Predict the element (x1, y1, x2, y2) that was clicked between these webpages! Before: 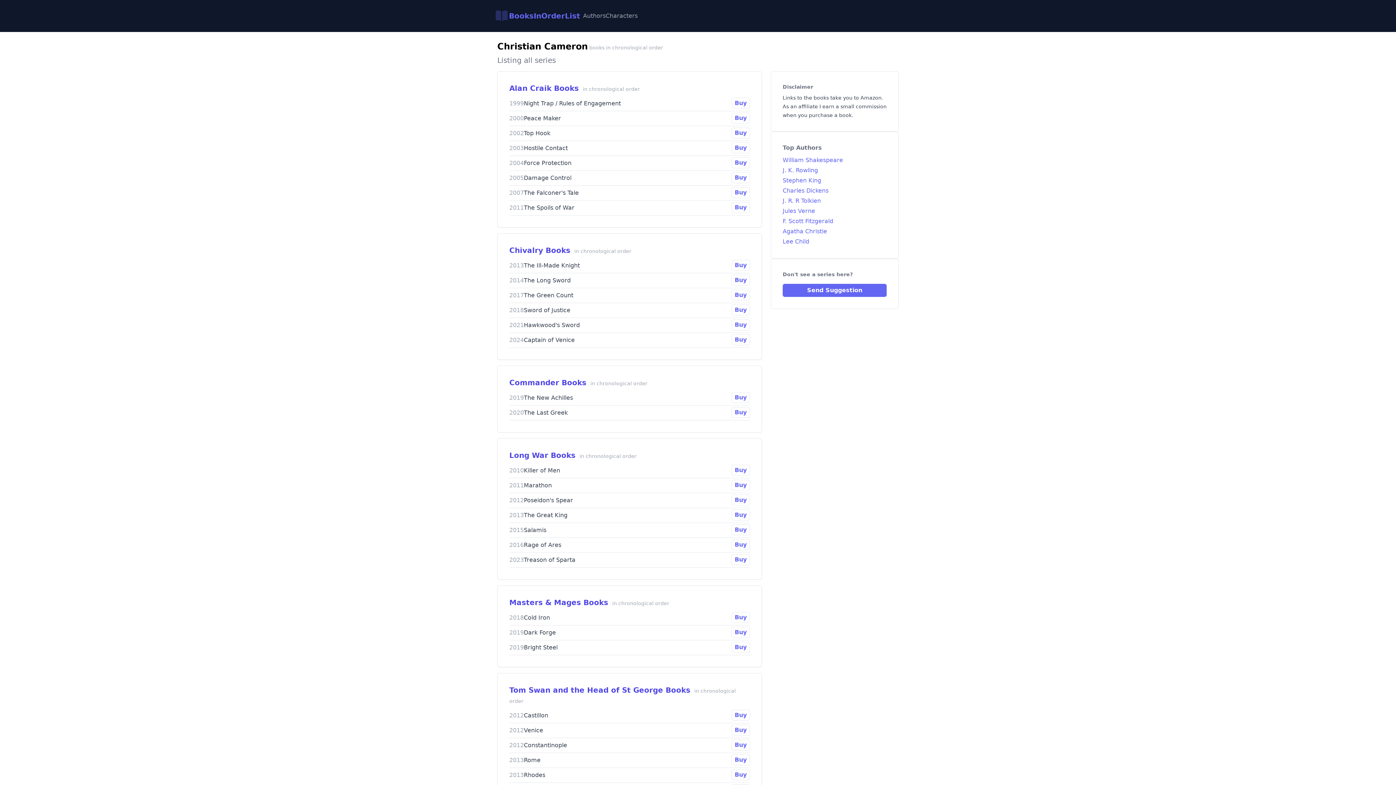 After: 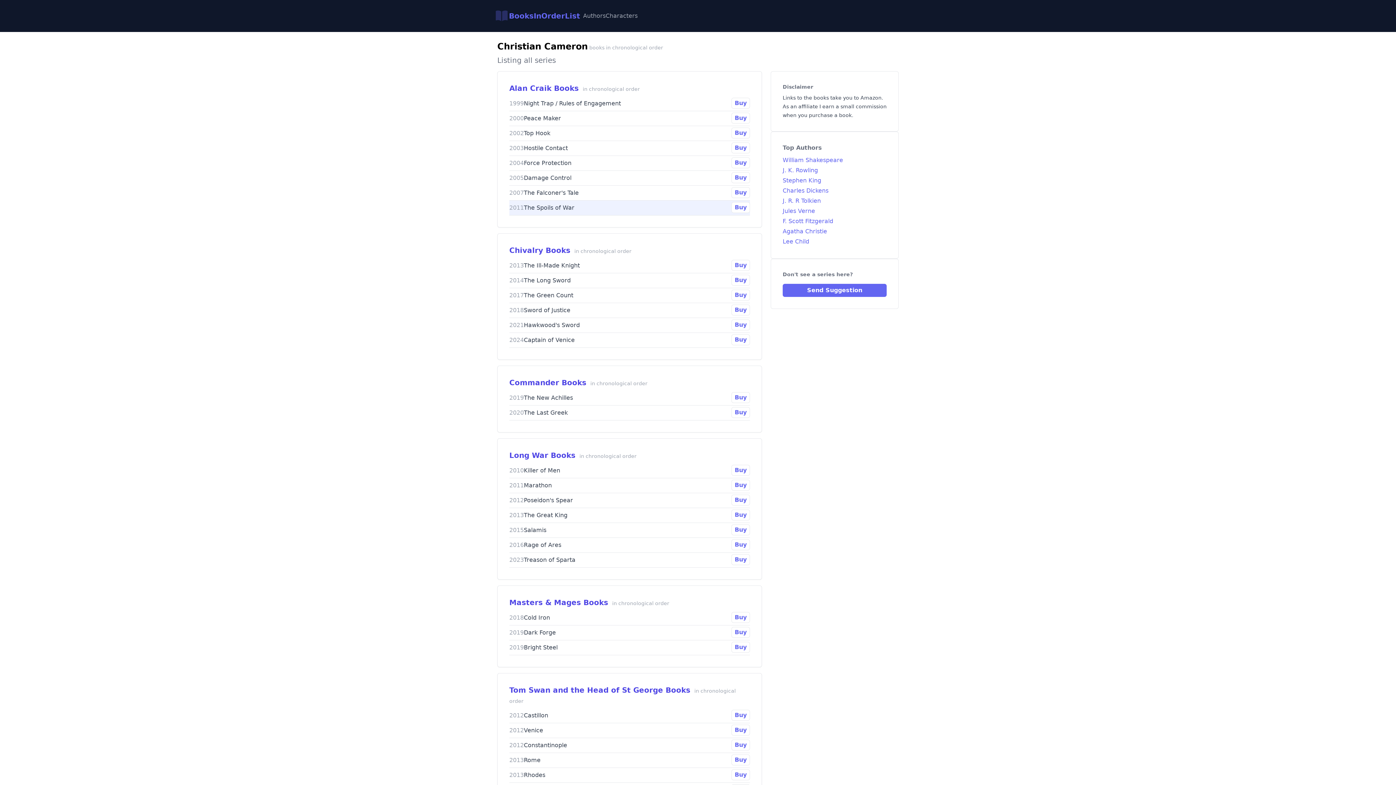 Action: bbox: (731, 202, 750, 213) label: Buy